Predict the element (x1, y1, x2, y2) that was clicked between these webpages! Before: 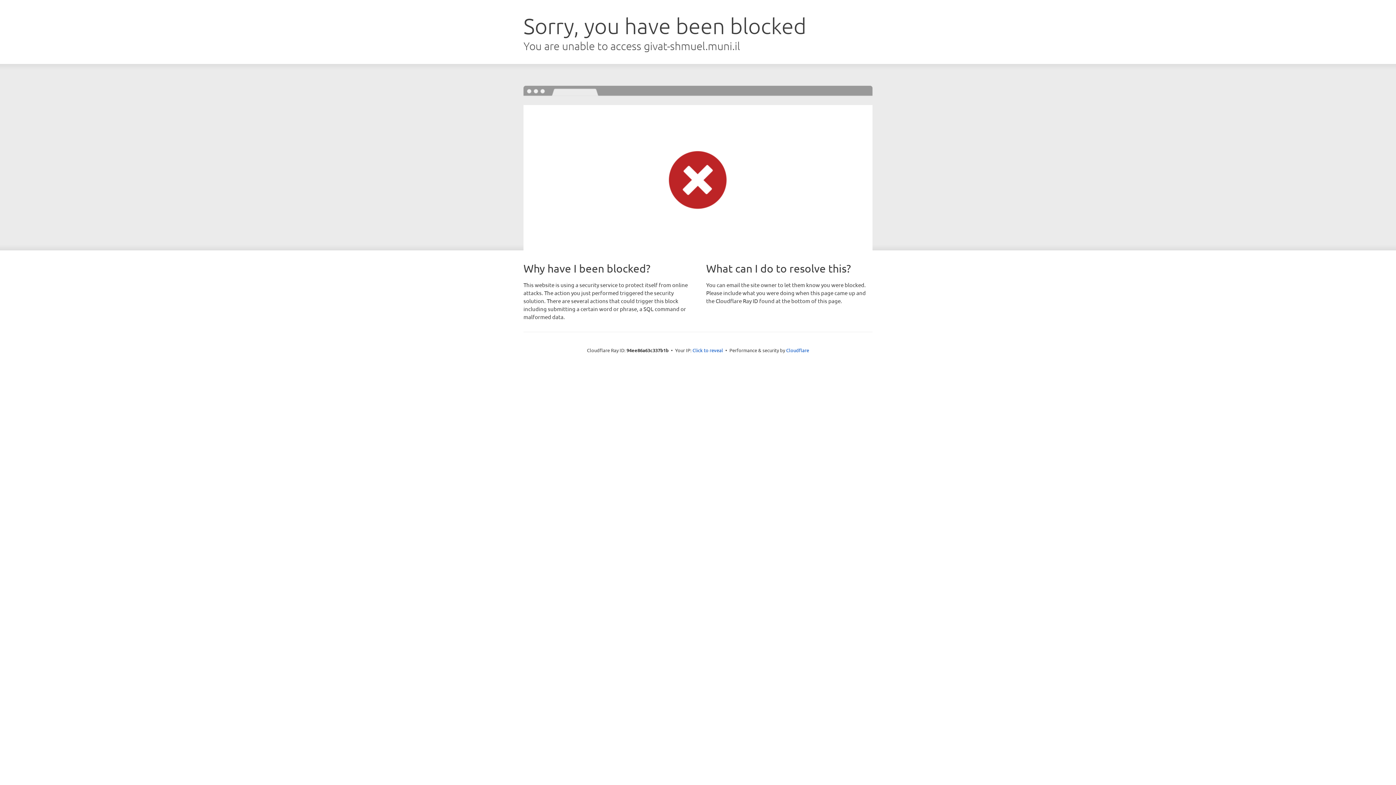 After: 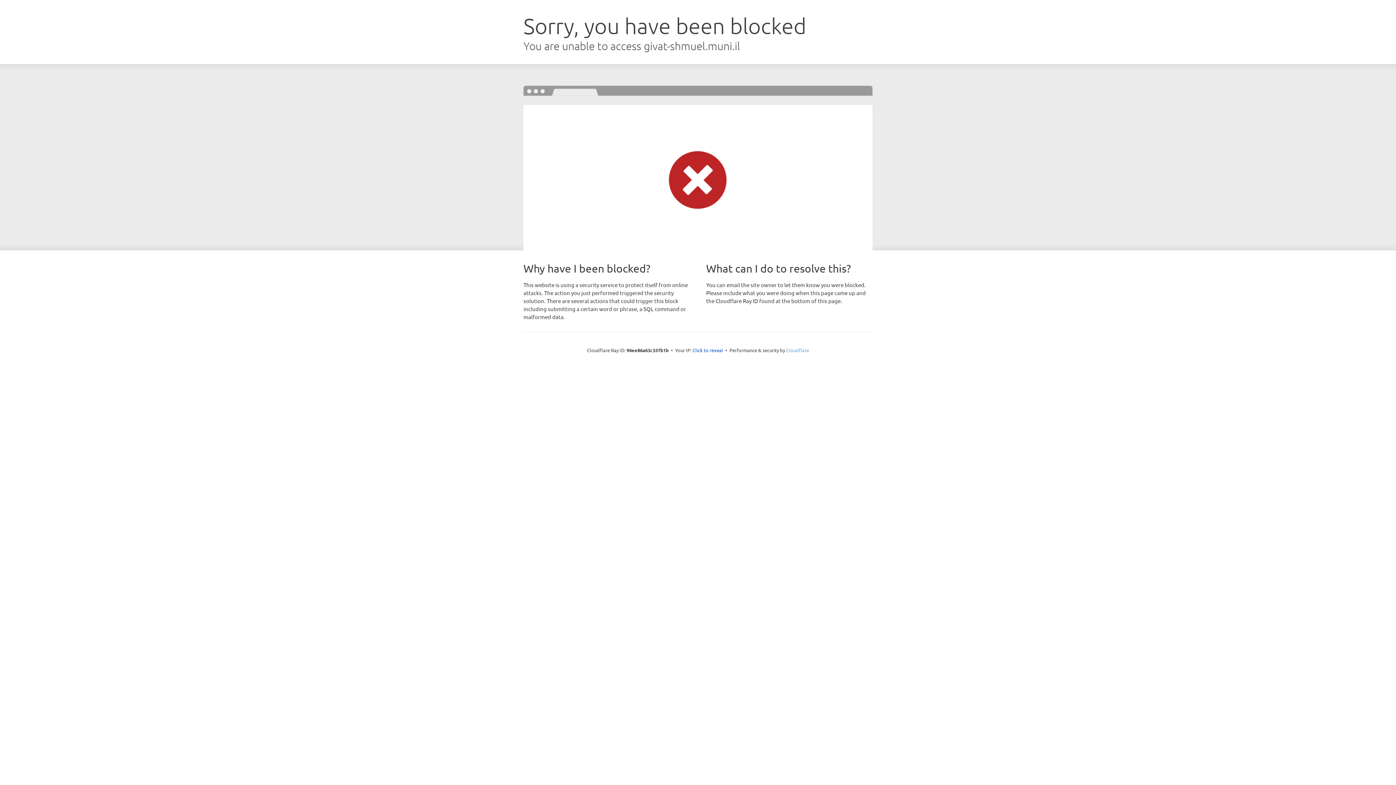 Action: label: Cloudflare bbox: (786, 347, 809, 353)